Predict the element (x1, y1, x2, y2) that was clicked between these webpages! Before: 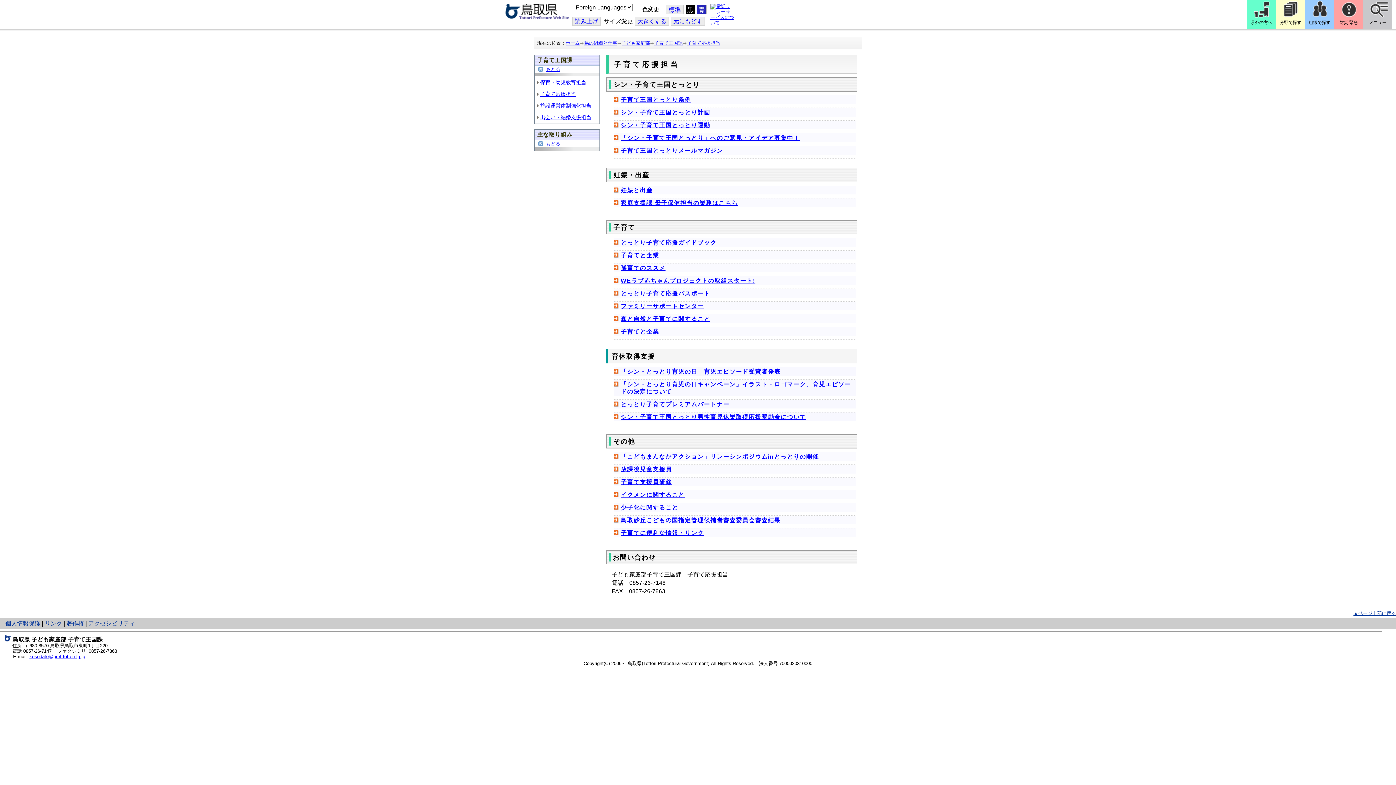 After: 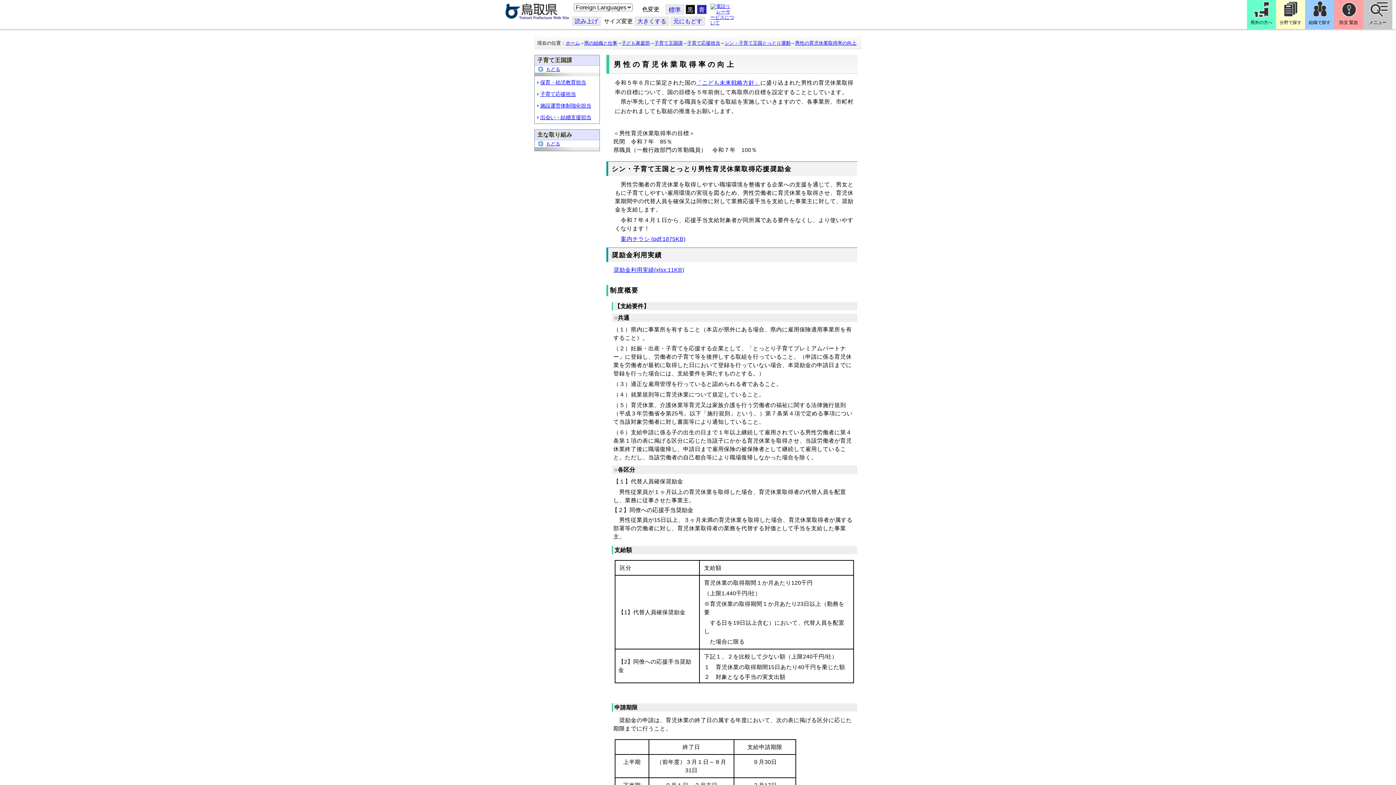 Action: bbox: (620, 414, 806, 420) label: シン・子育て王国とっとり男性育児休業取得応援奨励金について